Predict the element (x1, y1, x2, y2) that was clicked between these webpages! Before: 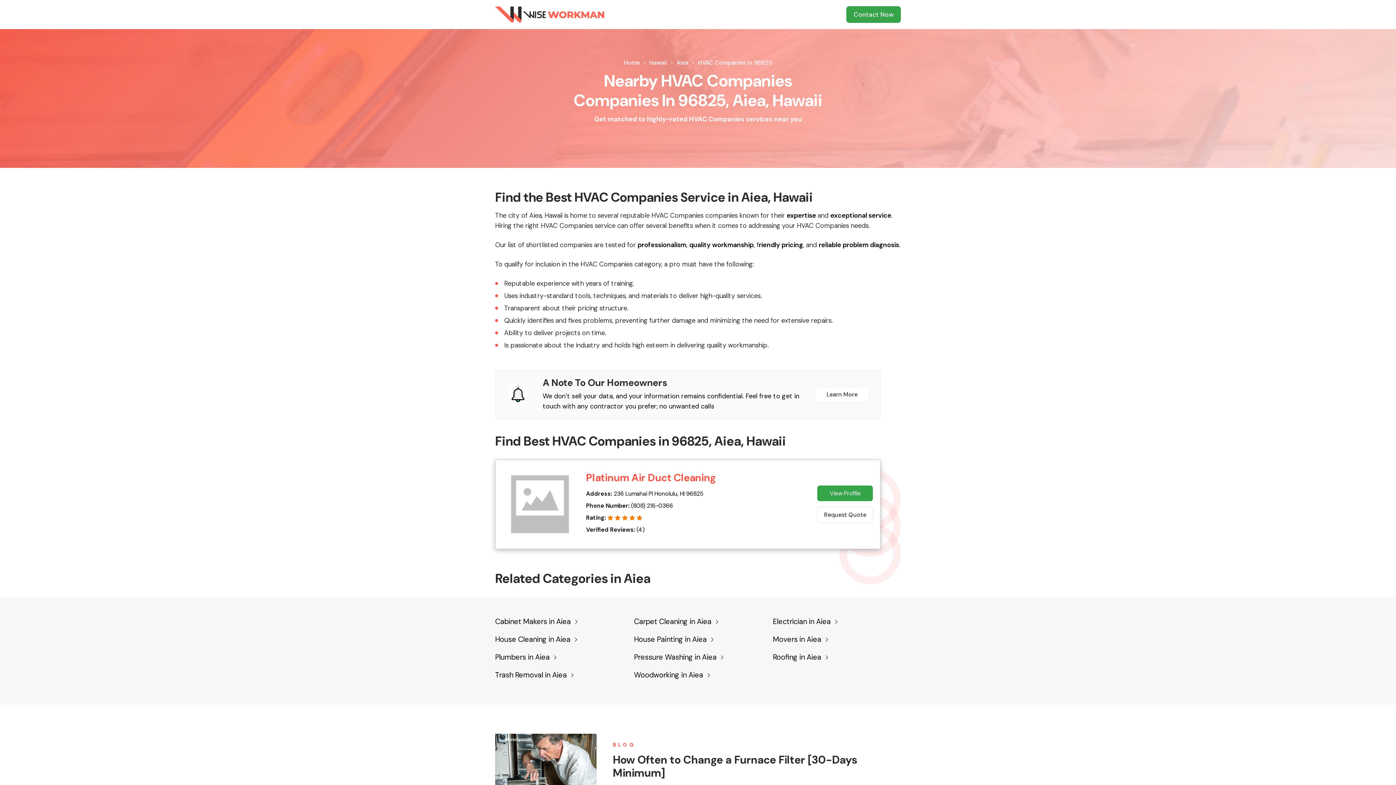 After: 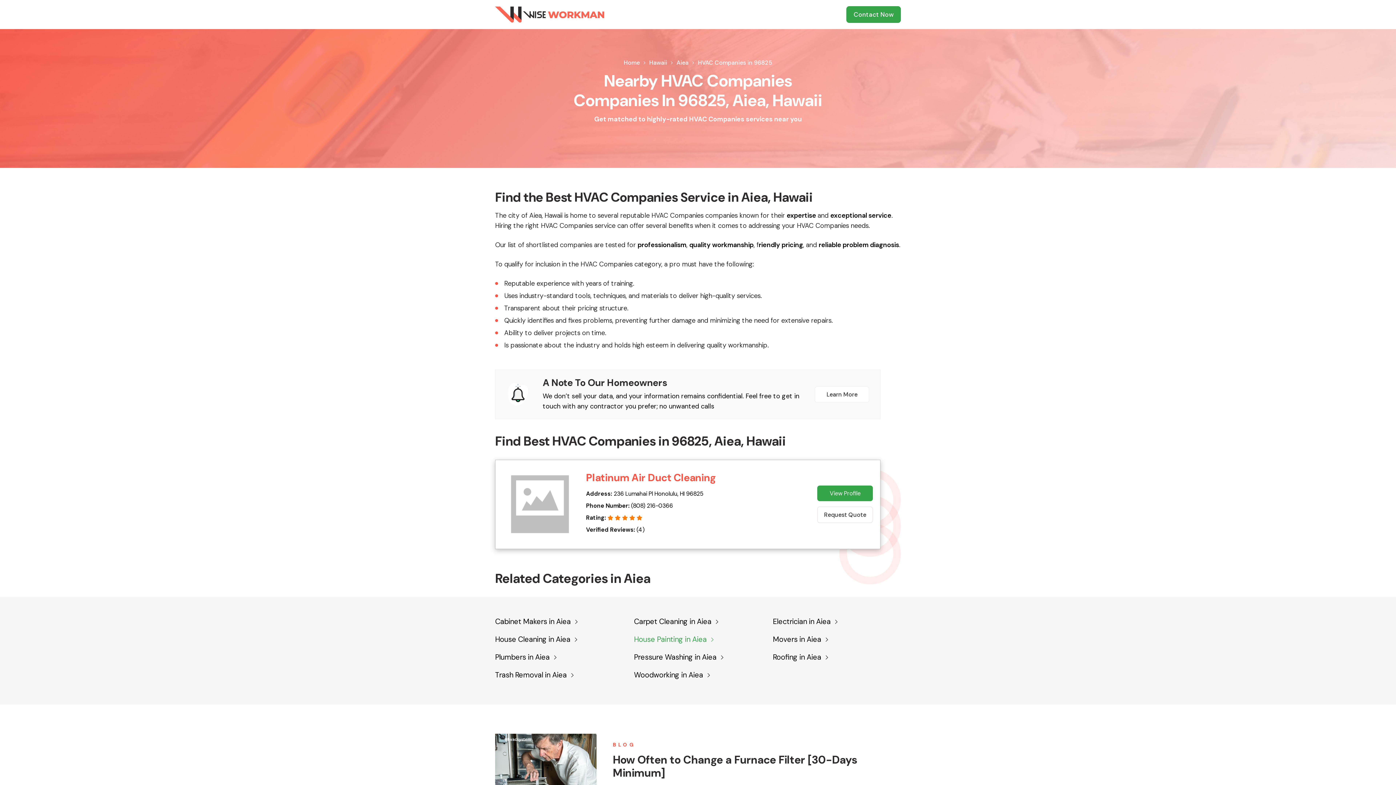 Action: label: House Painting in Aiea  bbox: (634, 633, 713, 645)